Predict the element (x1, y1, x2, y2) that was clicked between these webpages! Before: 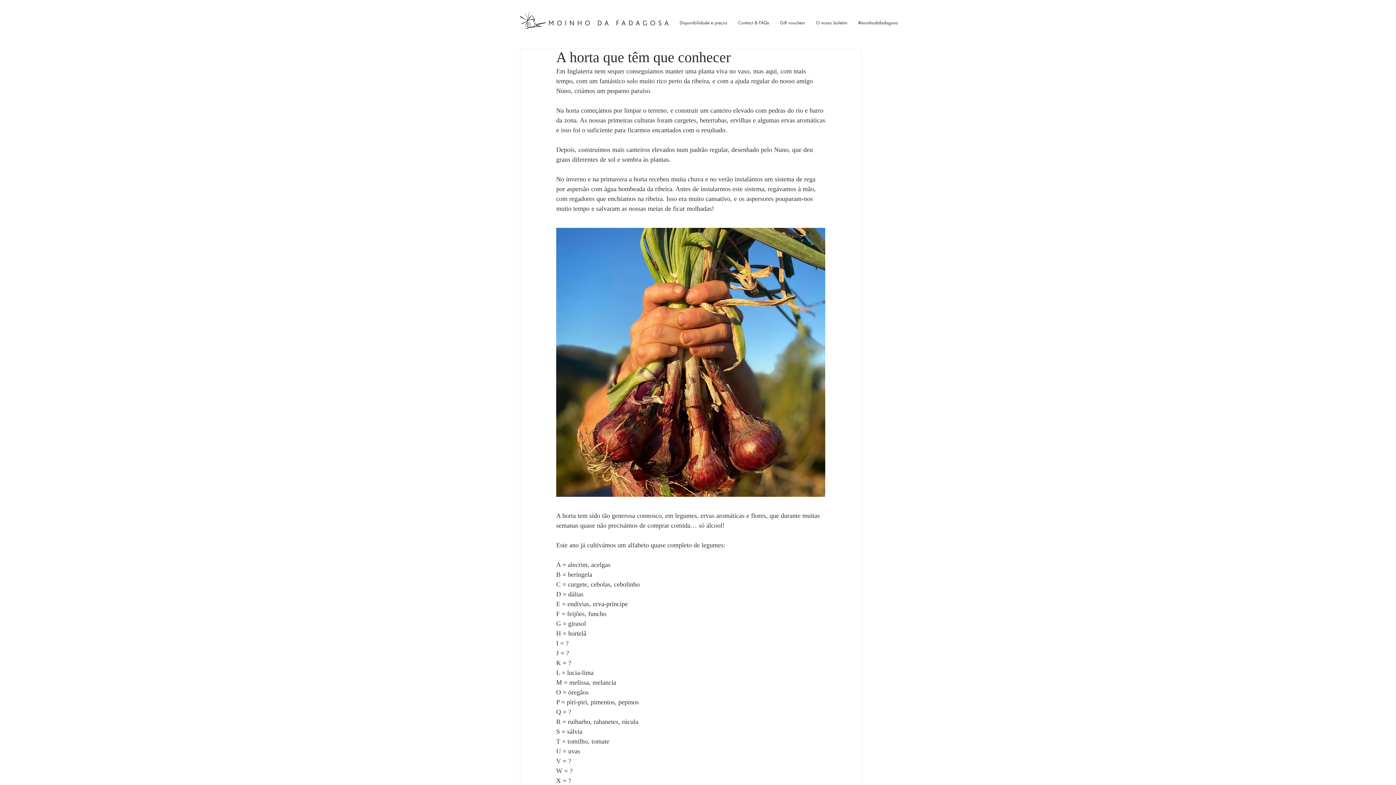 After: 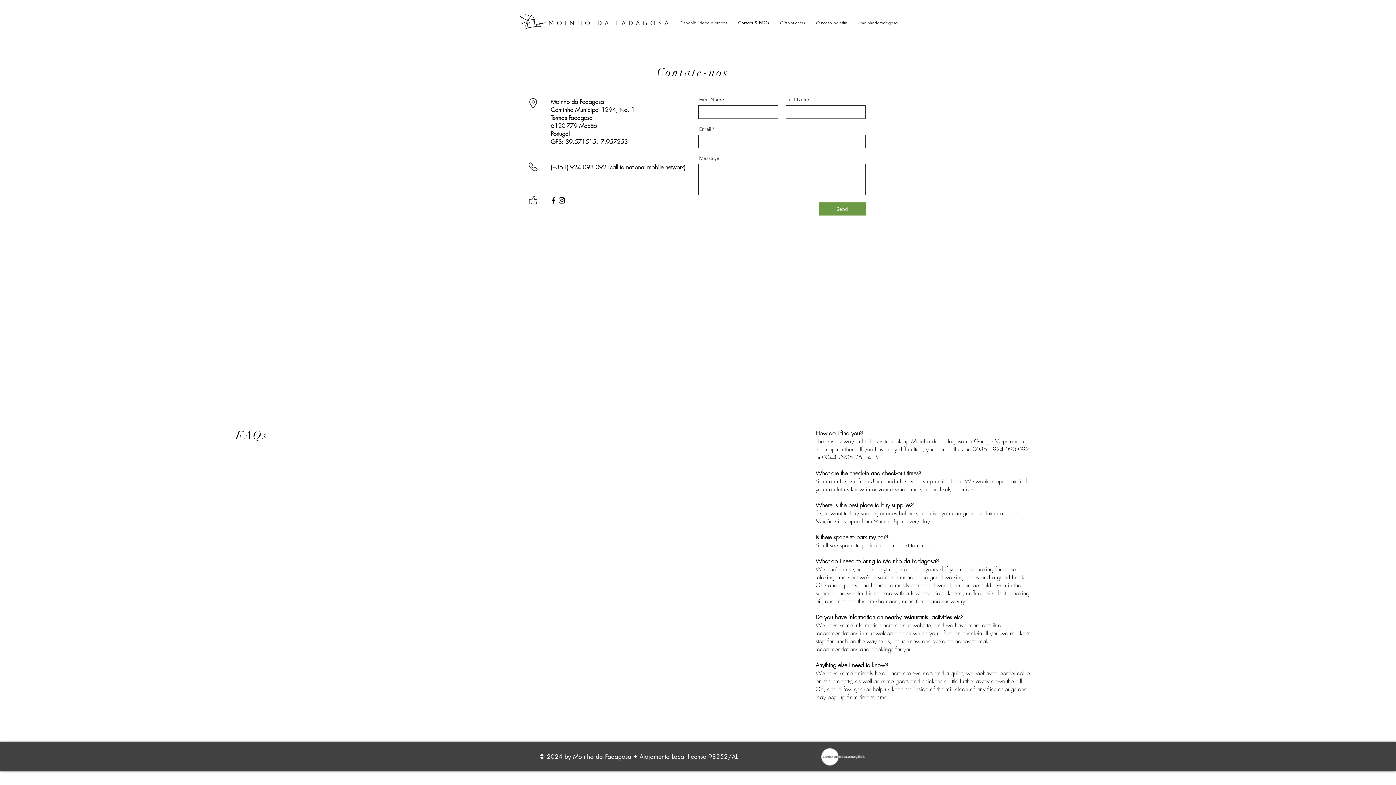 Action: bbox: (732, 15, 774, 30) label: Contact & FAQs